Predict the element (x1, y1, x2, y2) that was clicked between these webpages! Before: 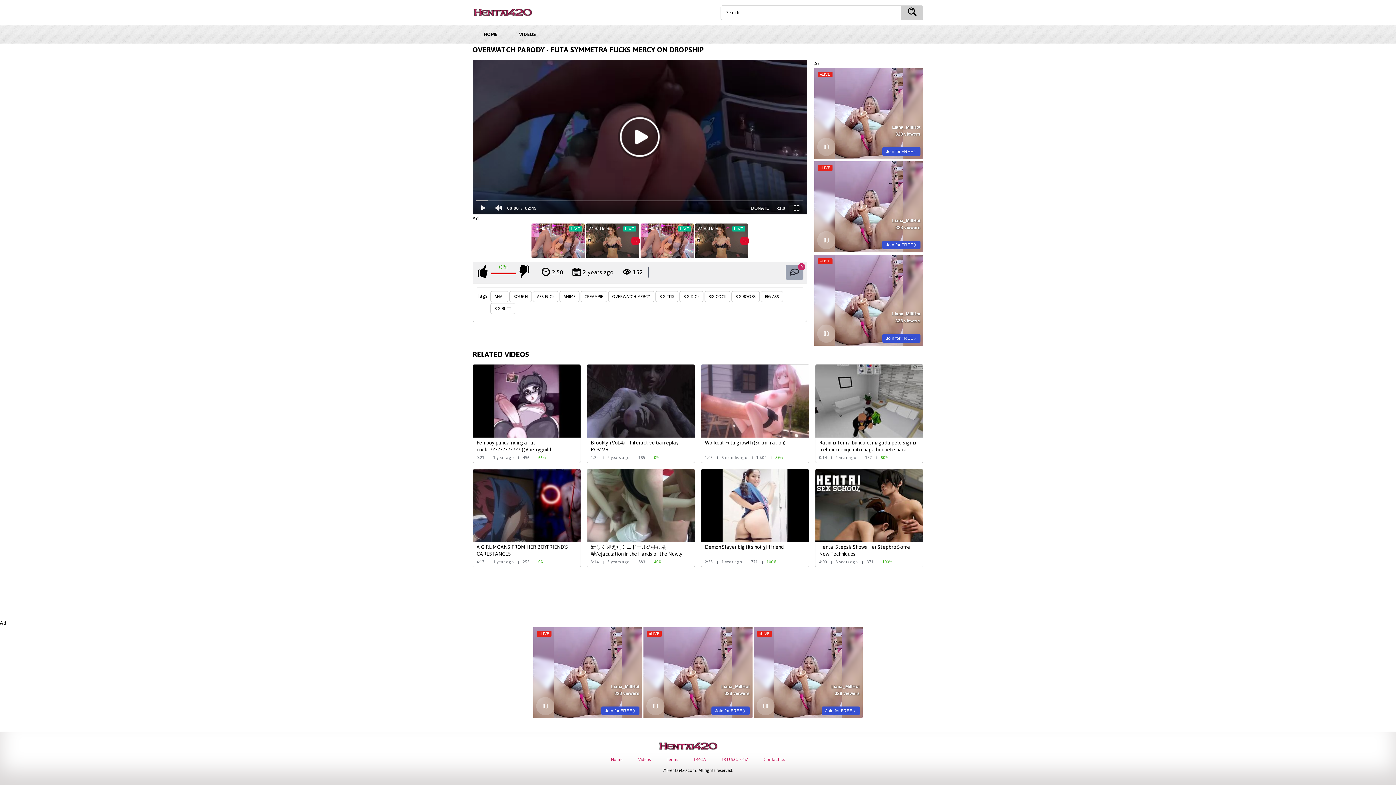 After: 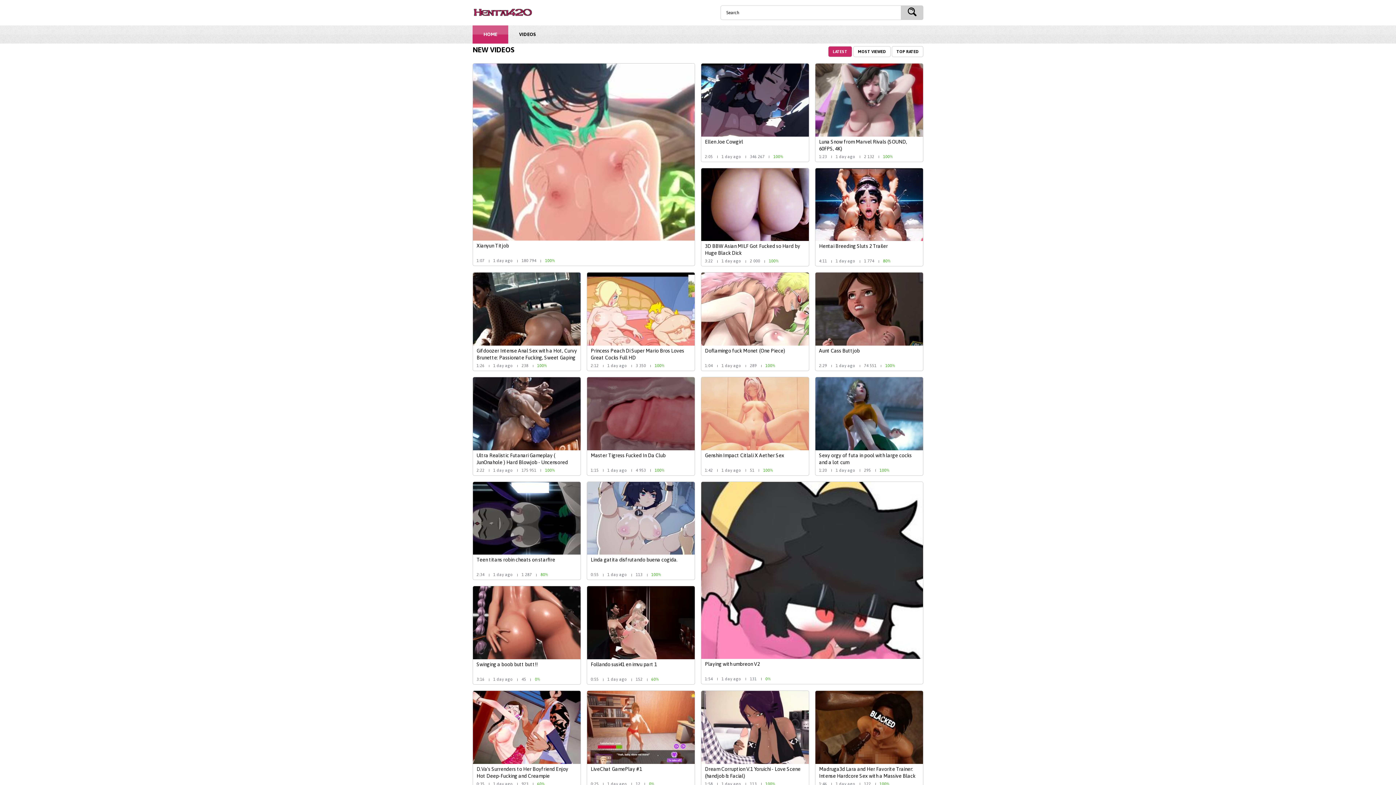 Action: label: Hentai420.com bbox: (658, 742, 738, 750)